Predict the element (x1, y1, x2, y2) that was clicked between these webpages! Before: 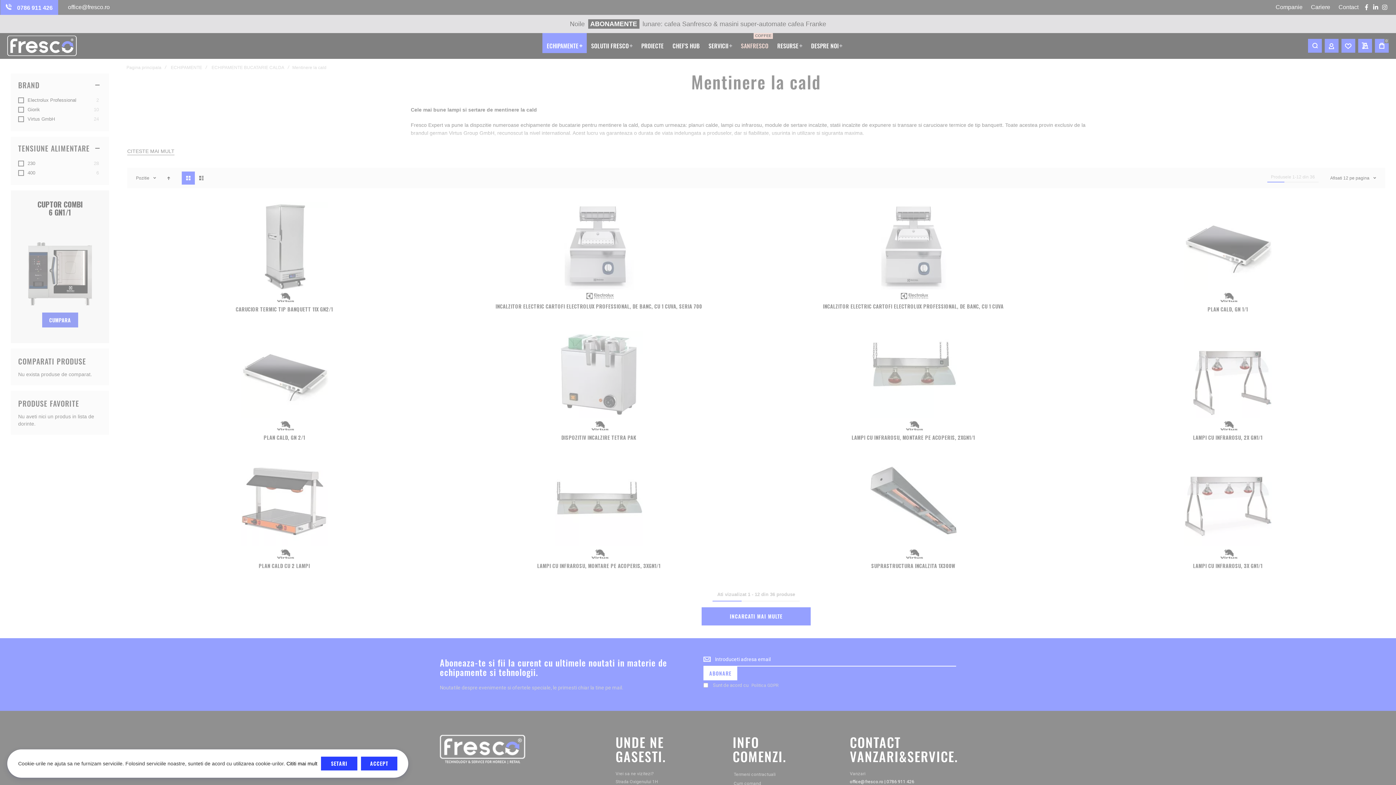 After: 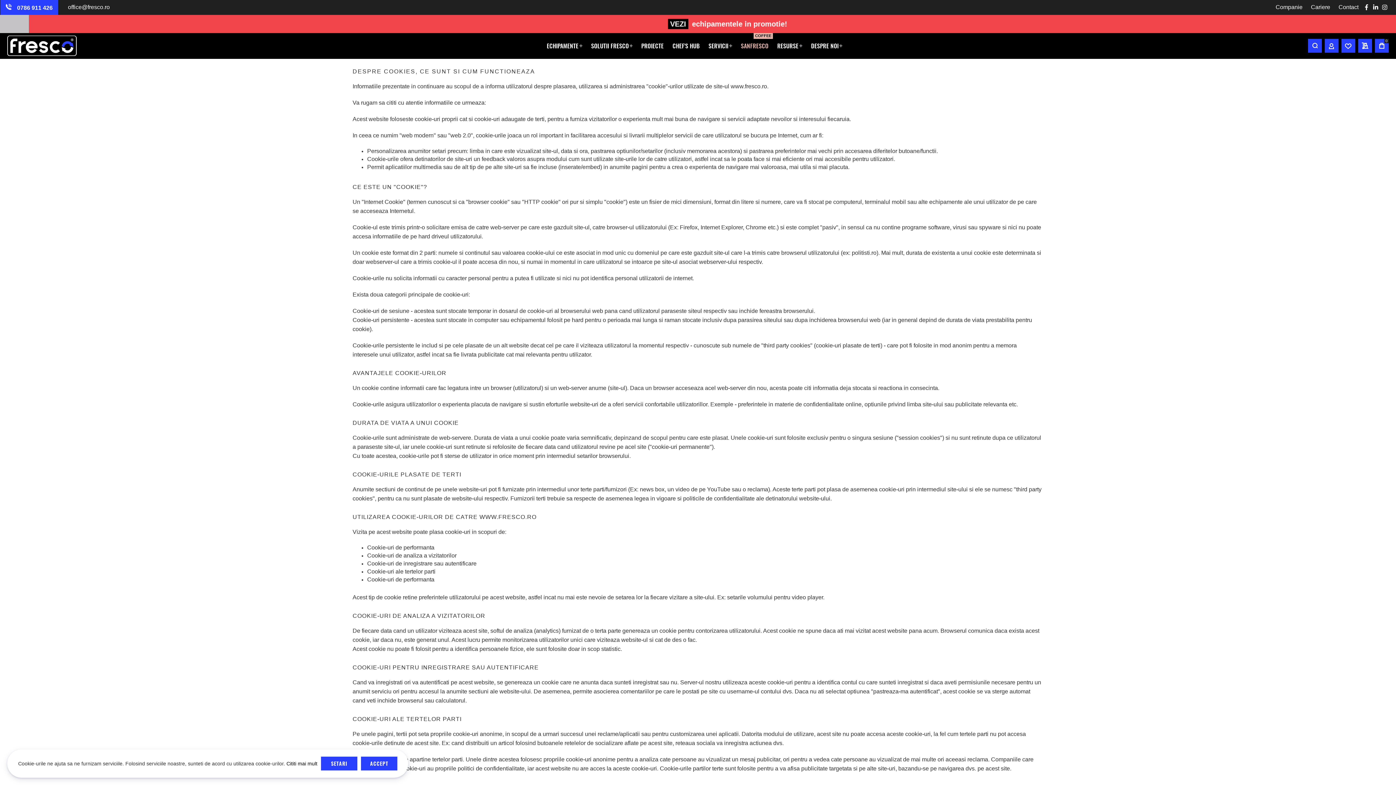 Action: bbox: (285, 761, 317, 766) label:  Cititi mai mult